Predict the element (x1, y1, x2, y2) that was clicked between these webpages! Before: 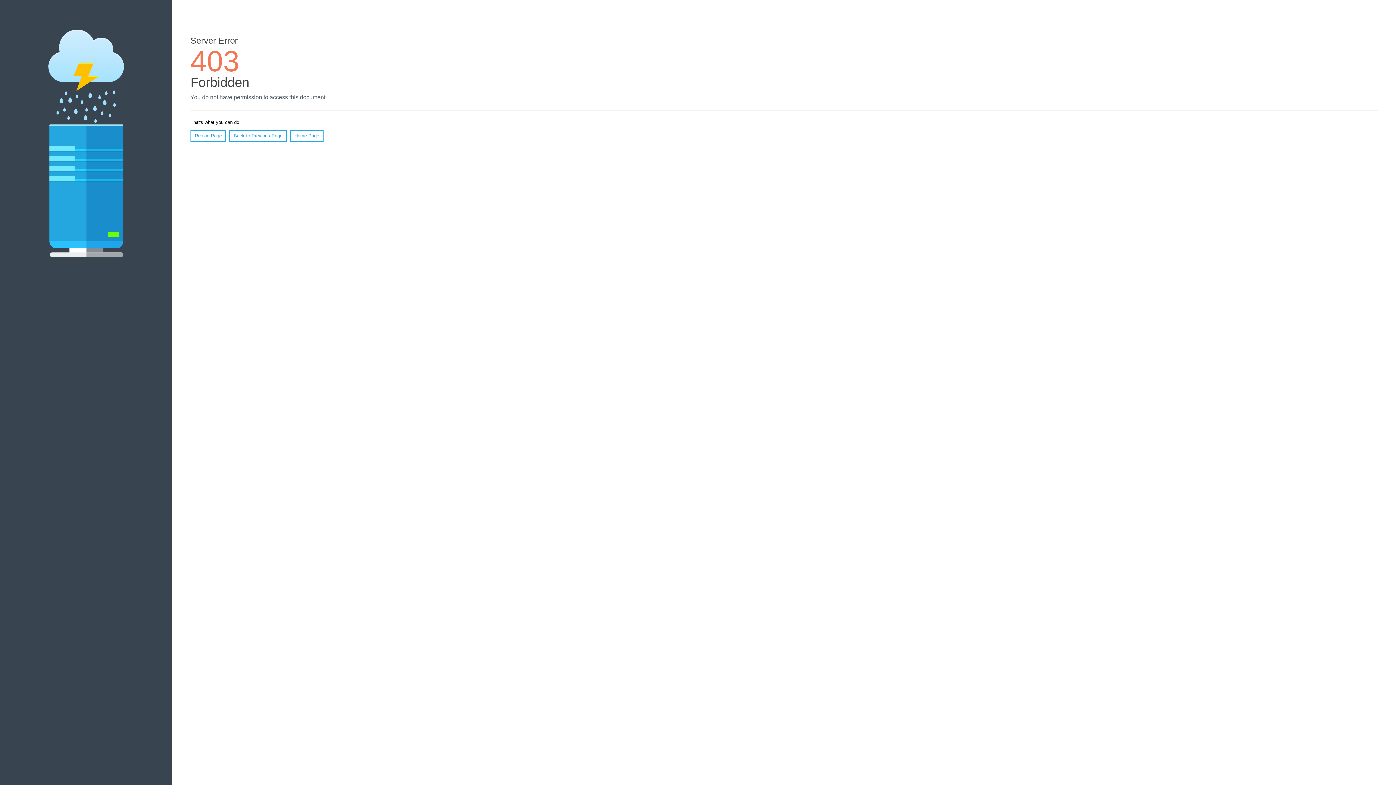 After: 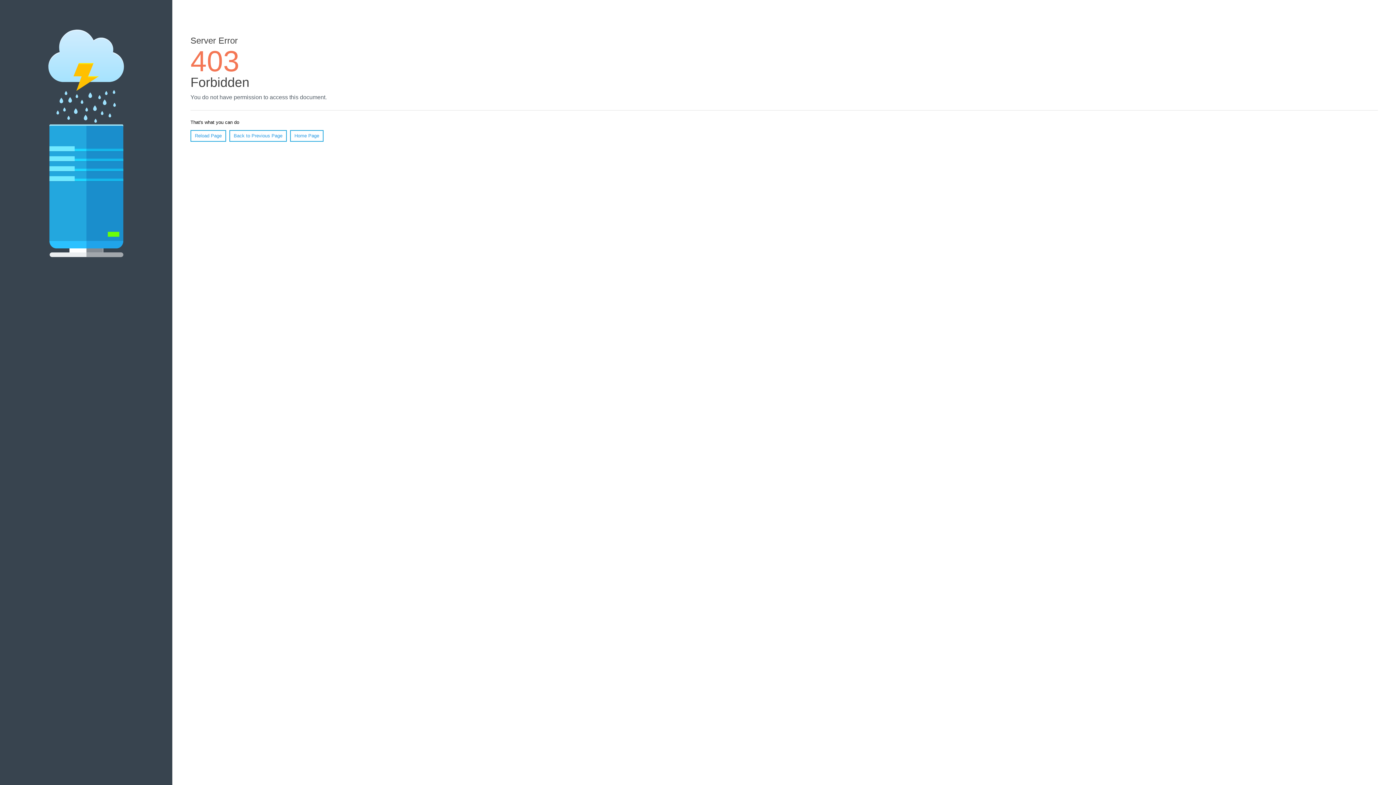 Action: bbox: (190, 130, 226, 141) label: Reload Page